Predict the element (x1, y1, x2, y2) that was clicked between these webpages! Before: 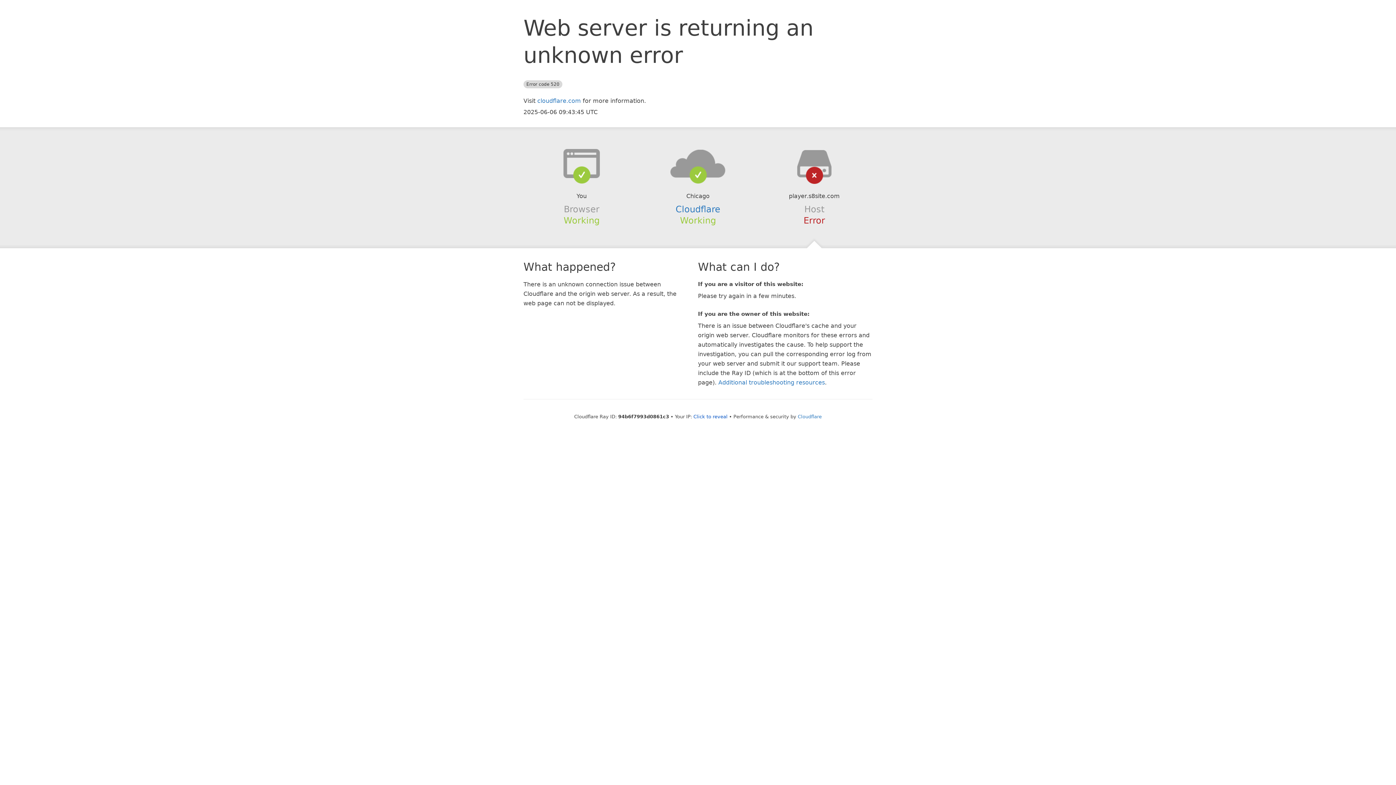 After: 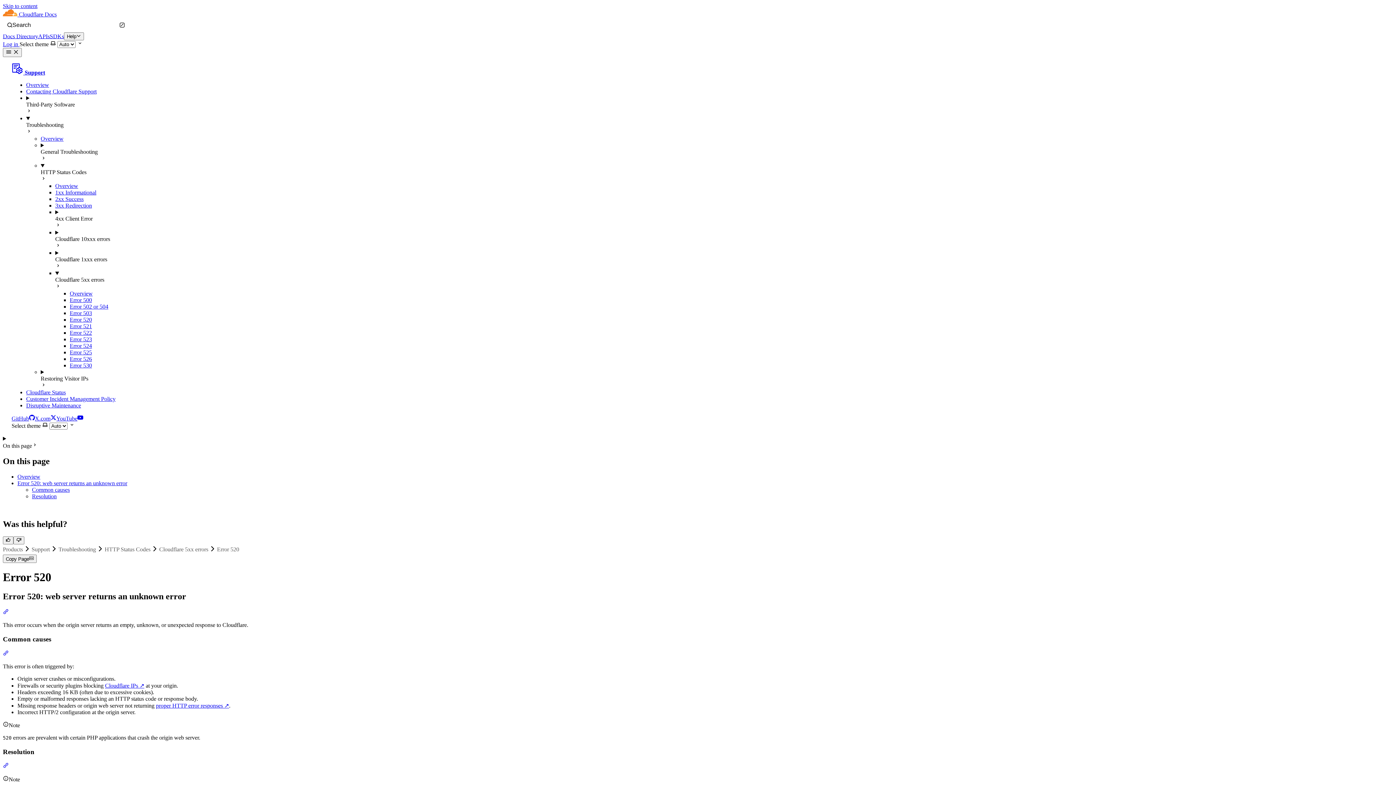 Action: label: Additional troubleshooting resources bbox: (718, 379, 825, 386)